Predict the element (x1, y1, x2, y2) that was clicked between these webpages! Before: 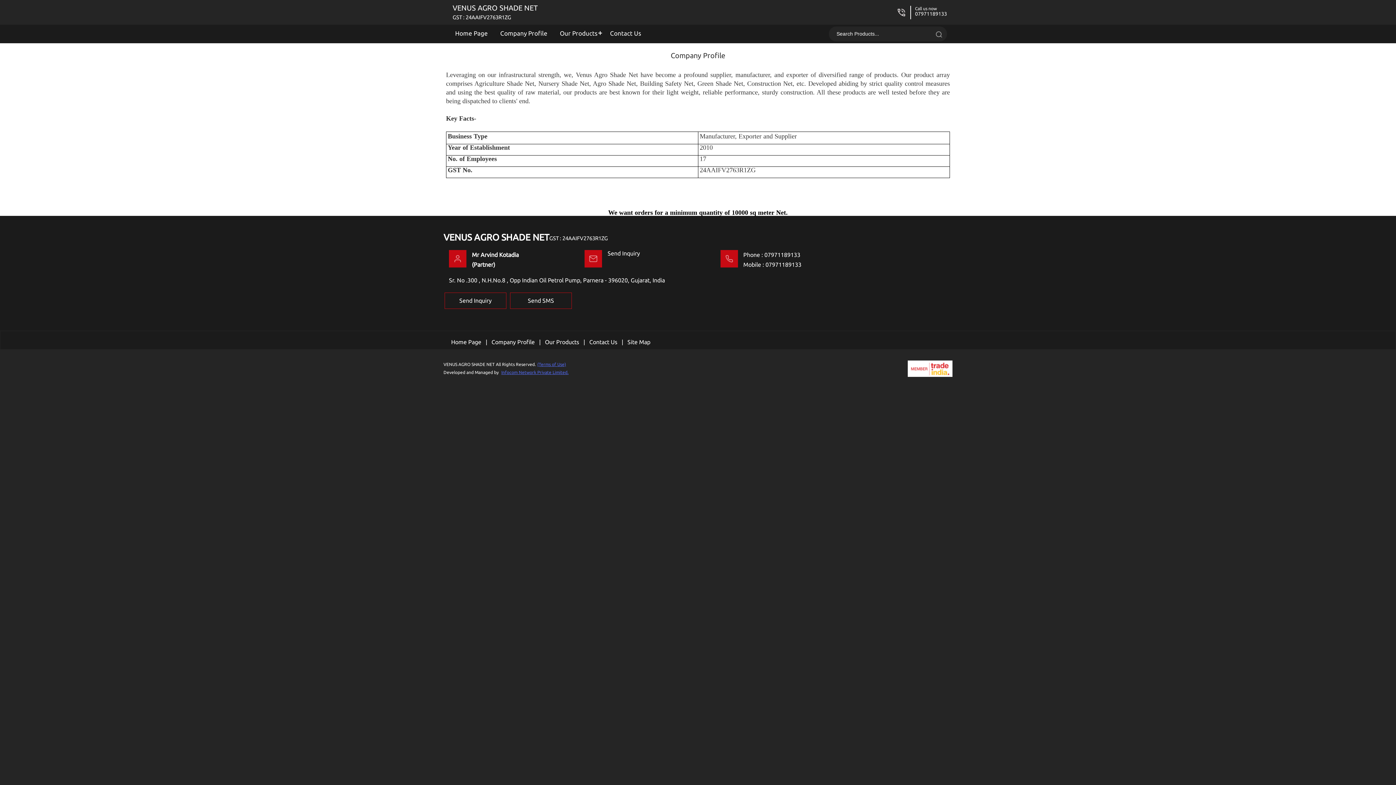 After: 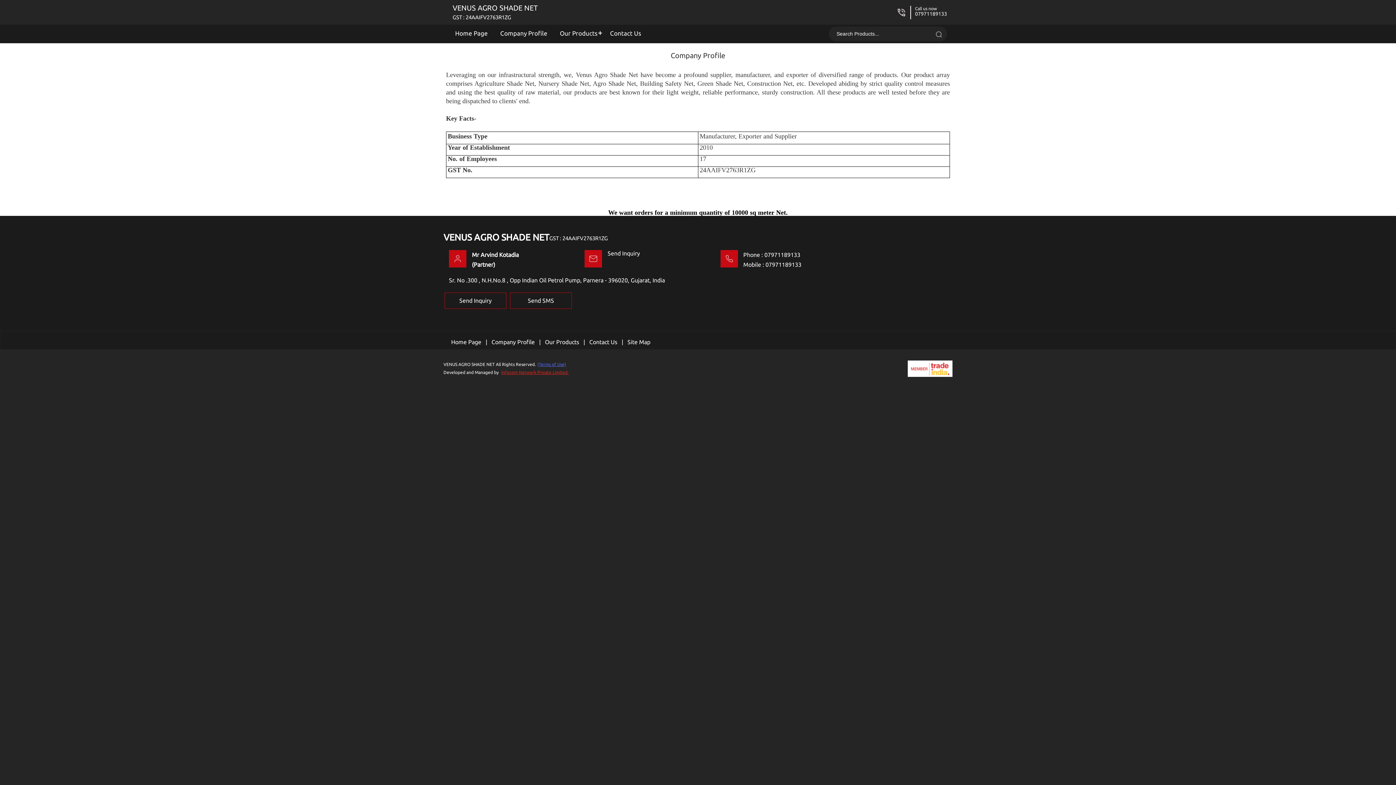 Action: bbox: (501, 370, 568, 374) label: Infocom Network Private Limited.